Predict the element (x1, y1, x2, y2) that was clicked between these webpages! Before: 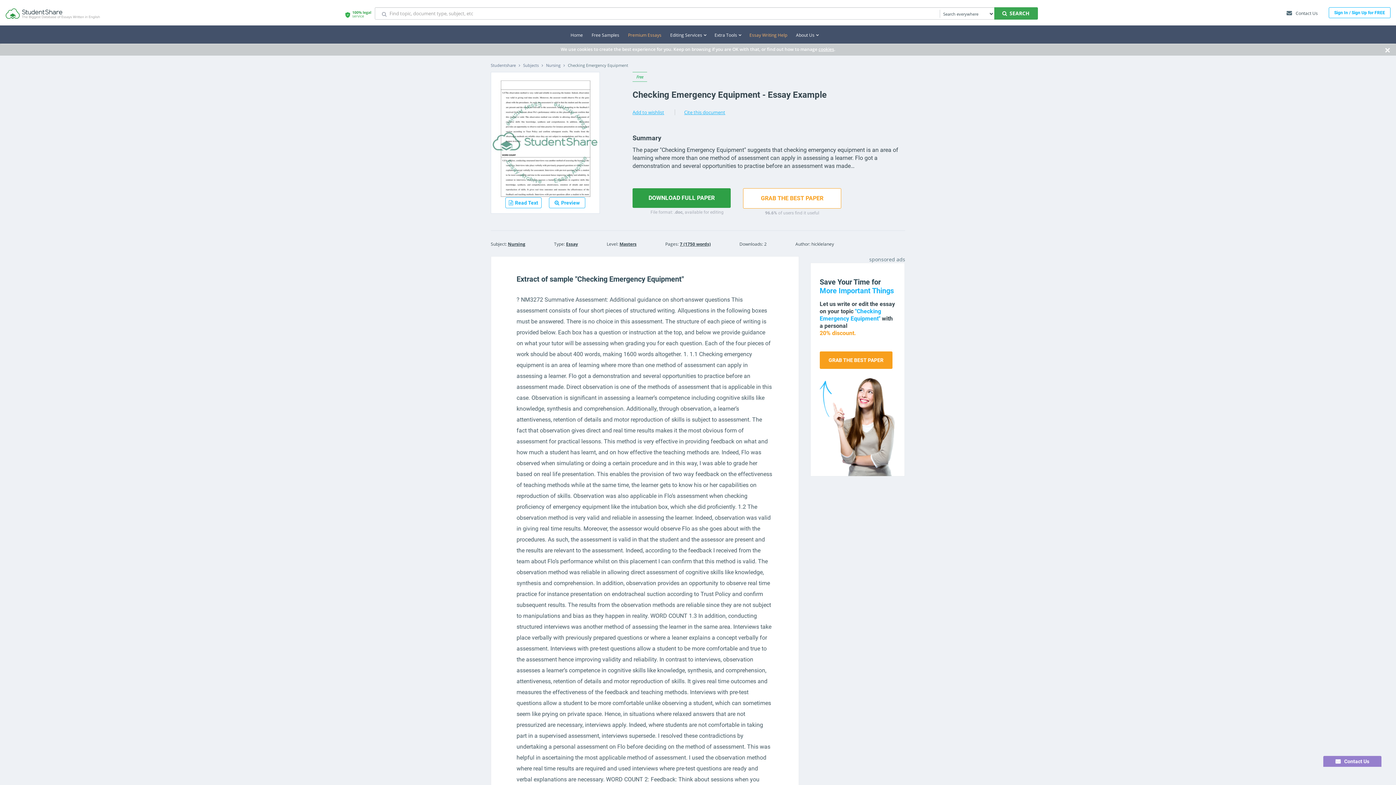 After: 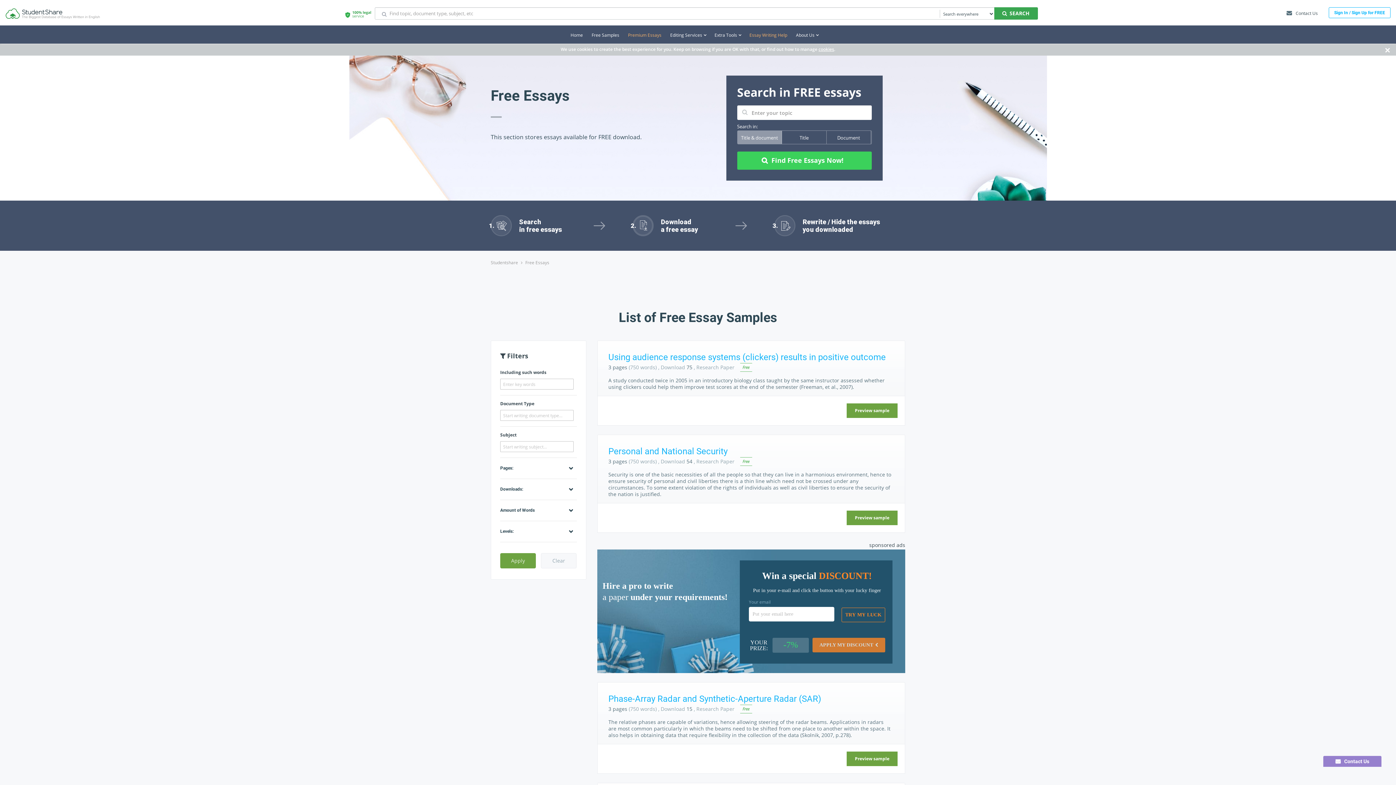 Action: bbox: (591, 32, 619, 38) label: Free Samples